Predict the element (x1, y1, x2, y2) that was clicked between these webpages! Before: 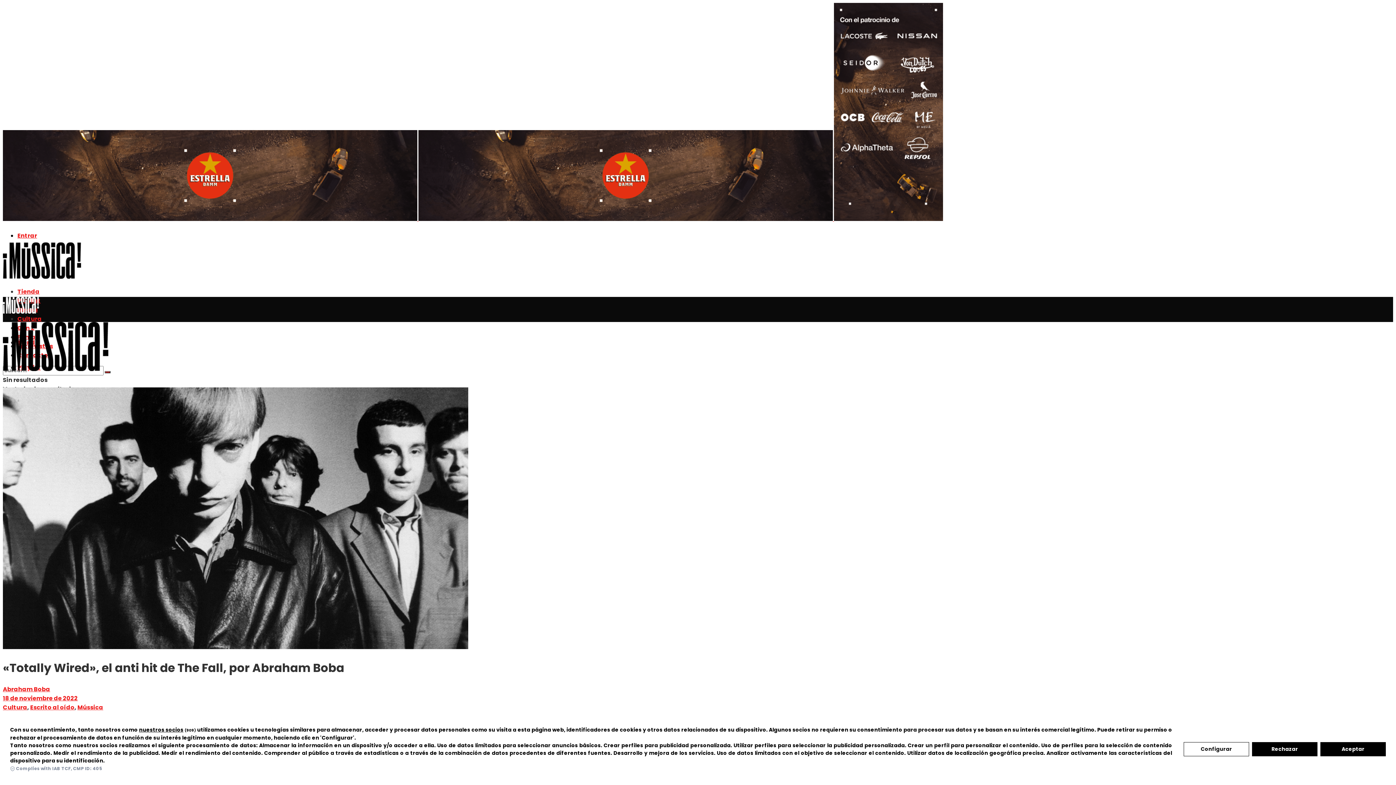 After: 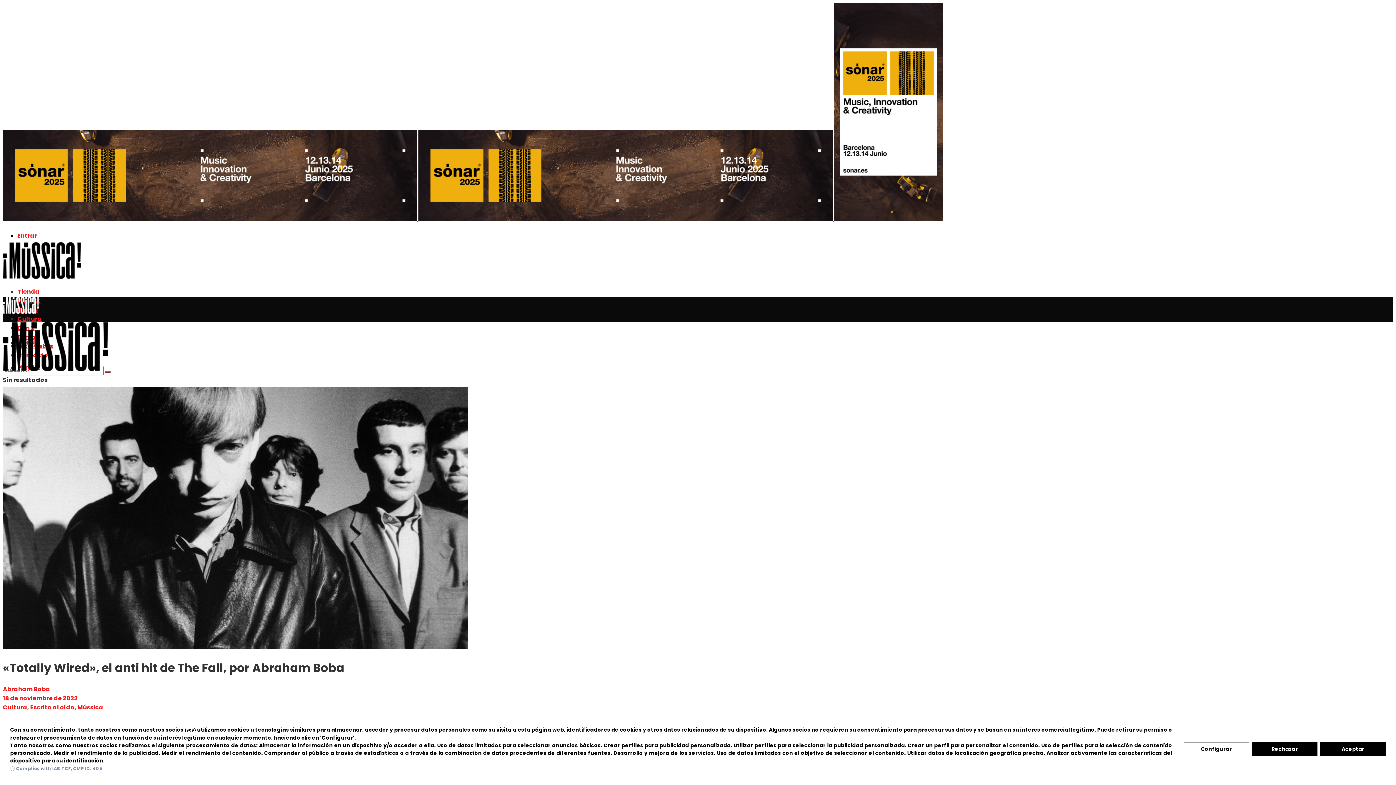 Action: label: nuestros socios bbox: (139, 726, 183, 733)